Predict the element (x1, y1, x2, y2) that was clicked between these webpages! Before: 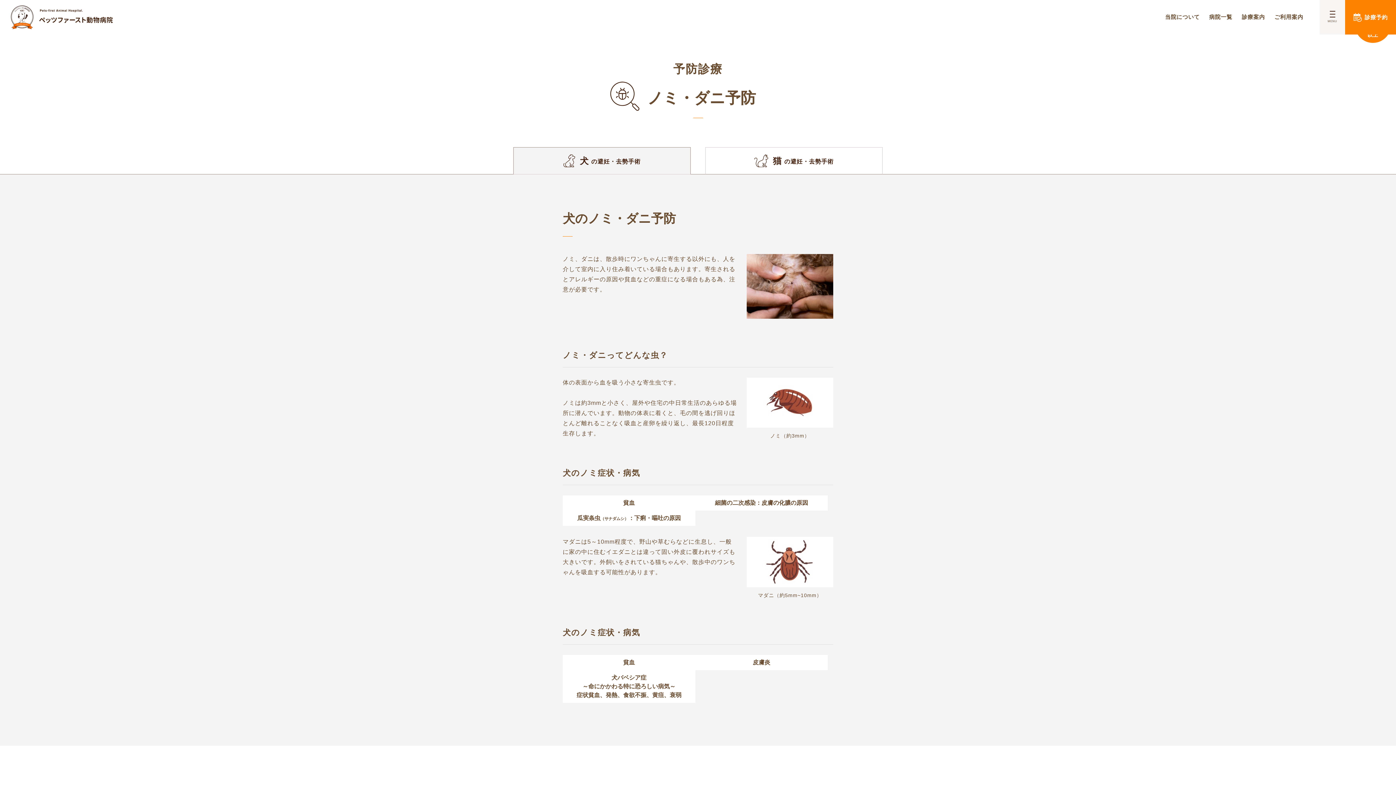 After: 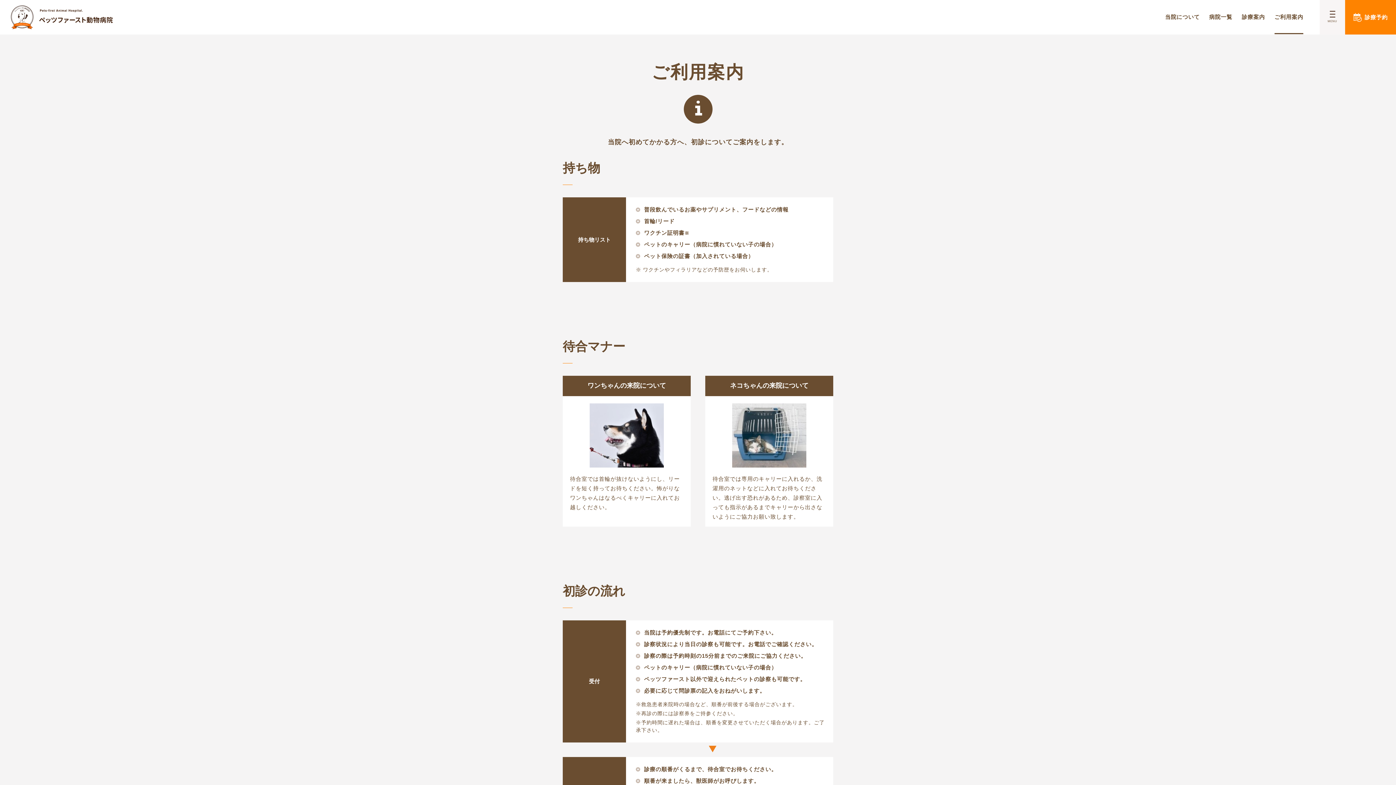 Action: bbox: (1274, 0, 1303, 34) label: ご利用案内